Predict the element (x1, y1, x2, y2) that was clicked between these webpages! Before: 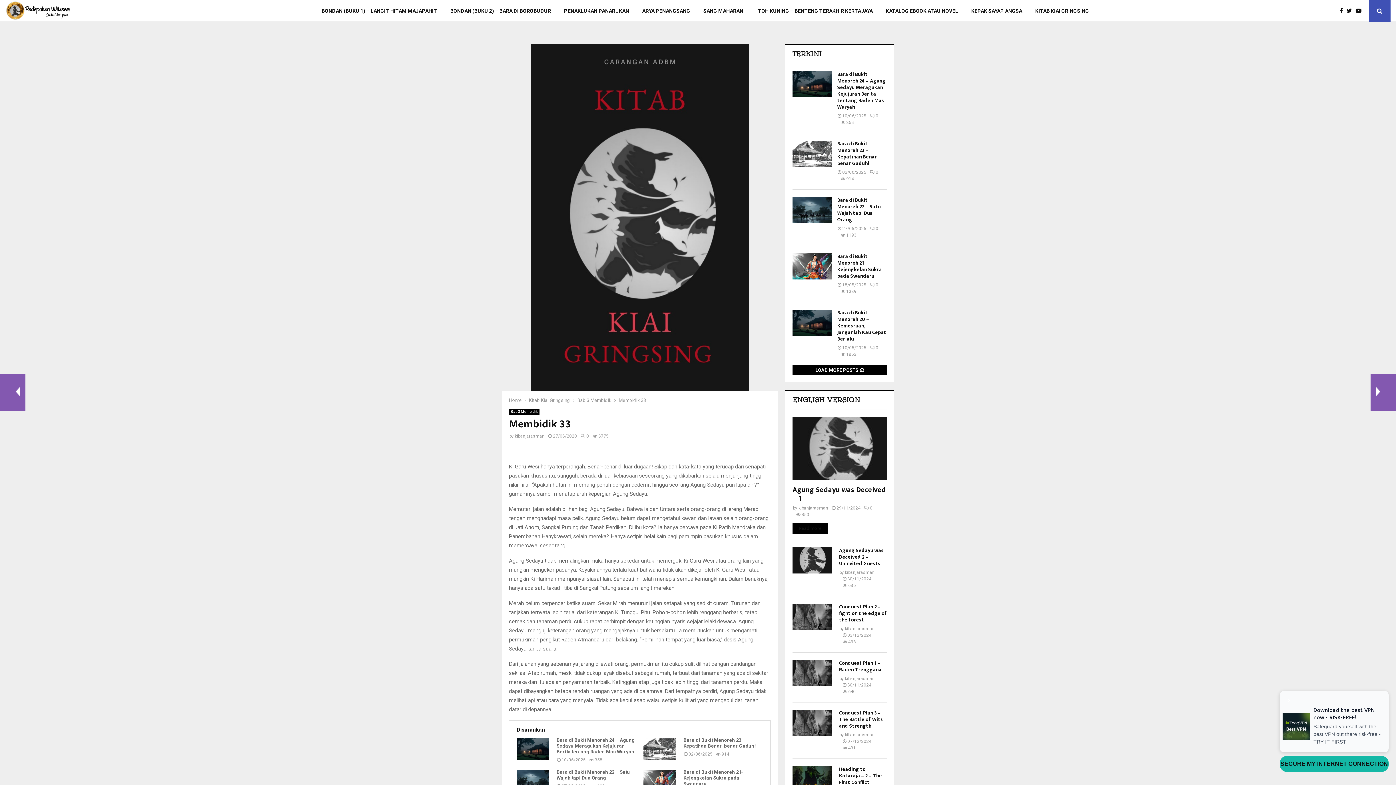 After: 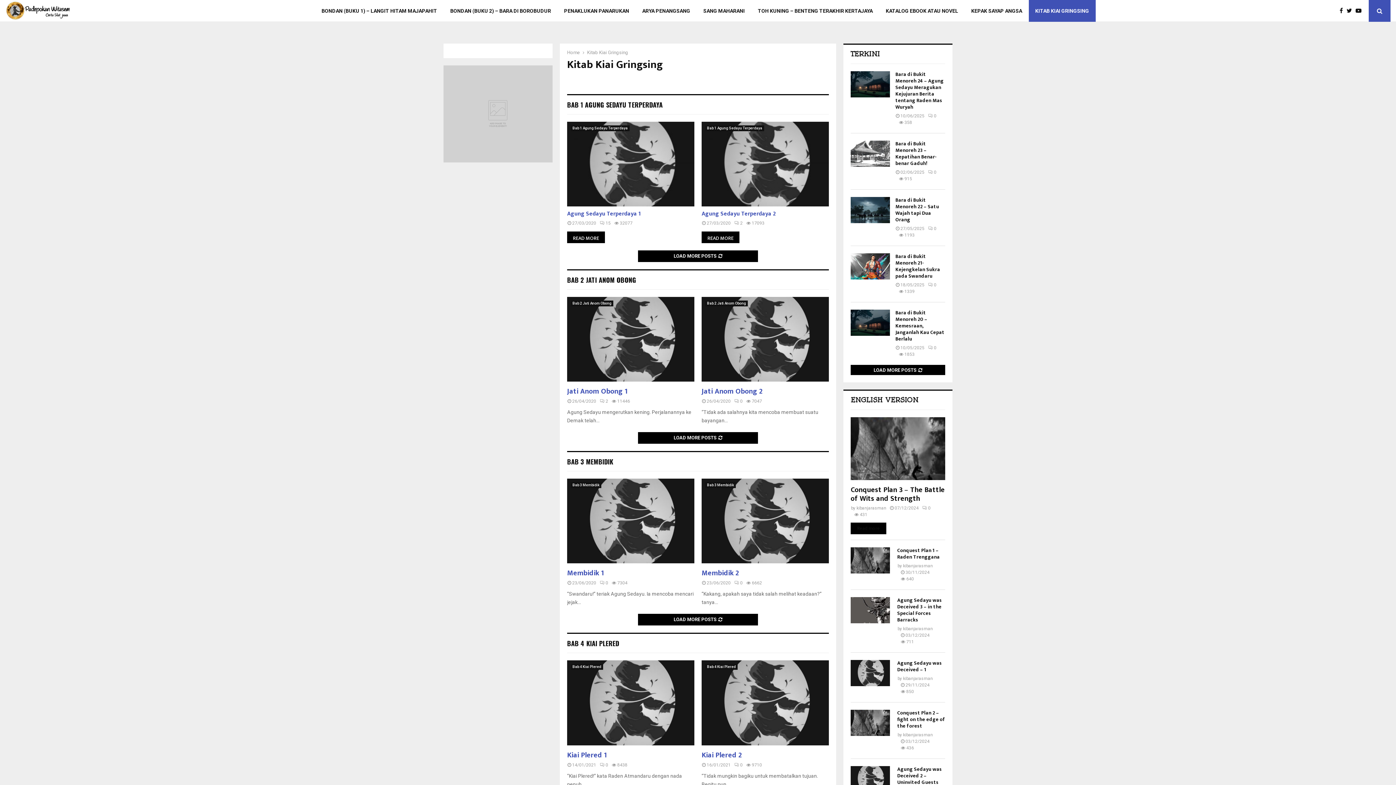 Action: bbox: (1028, 0, 1095, 21) label: KITAB KIAI GRINGSING